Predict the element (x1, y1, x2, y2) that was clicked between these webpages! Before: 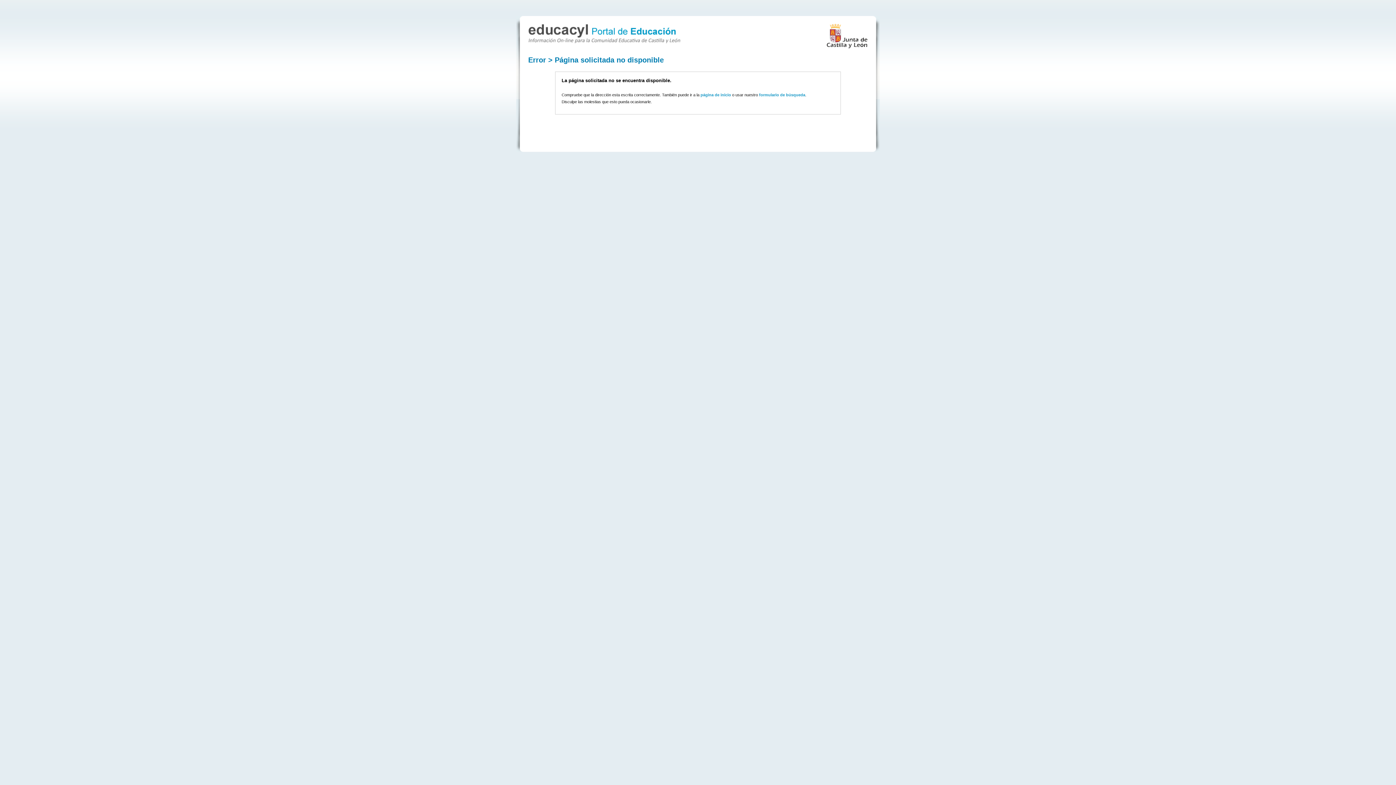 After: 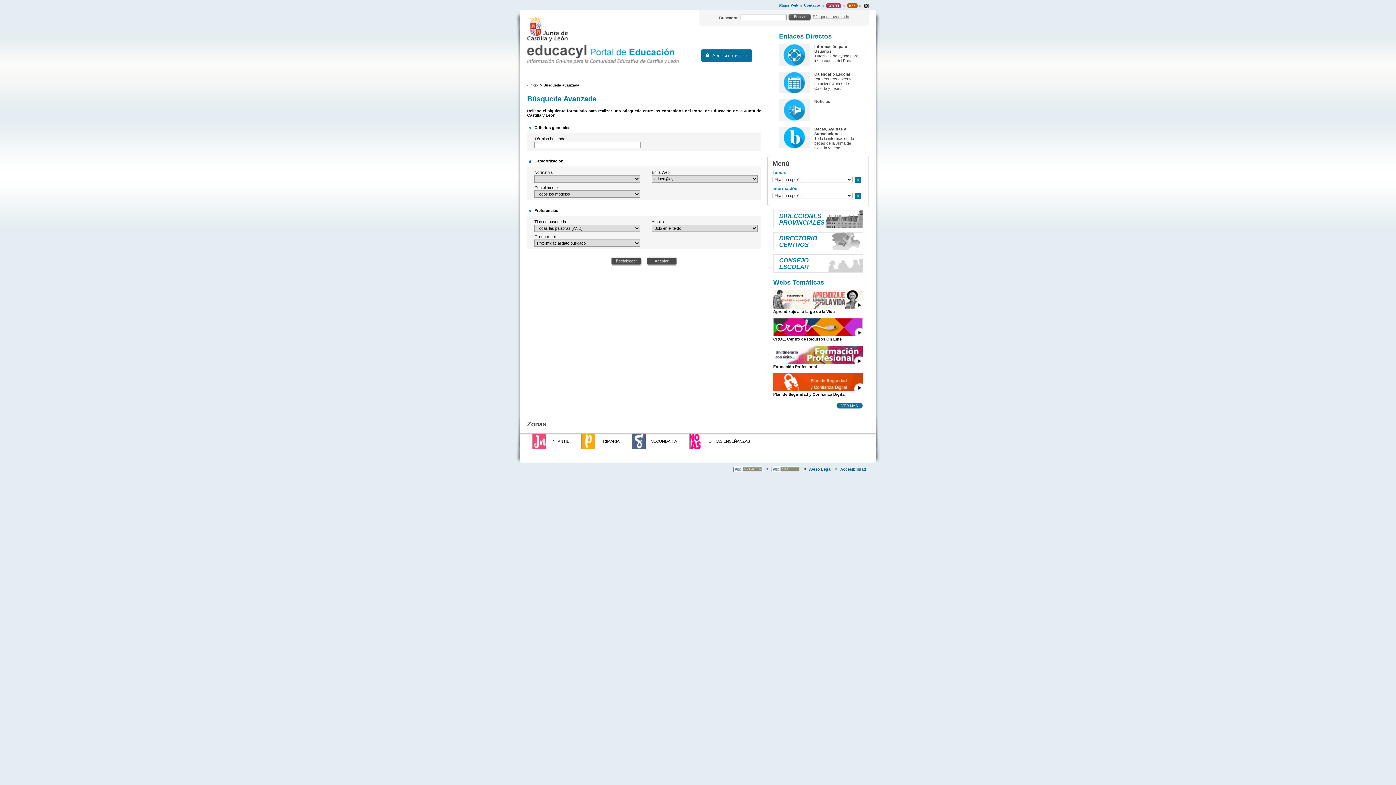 Action: bbox: (759, 92, 805, 97) label: formulario de búsqueda